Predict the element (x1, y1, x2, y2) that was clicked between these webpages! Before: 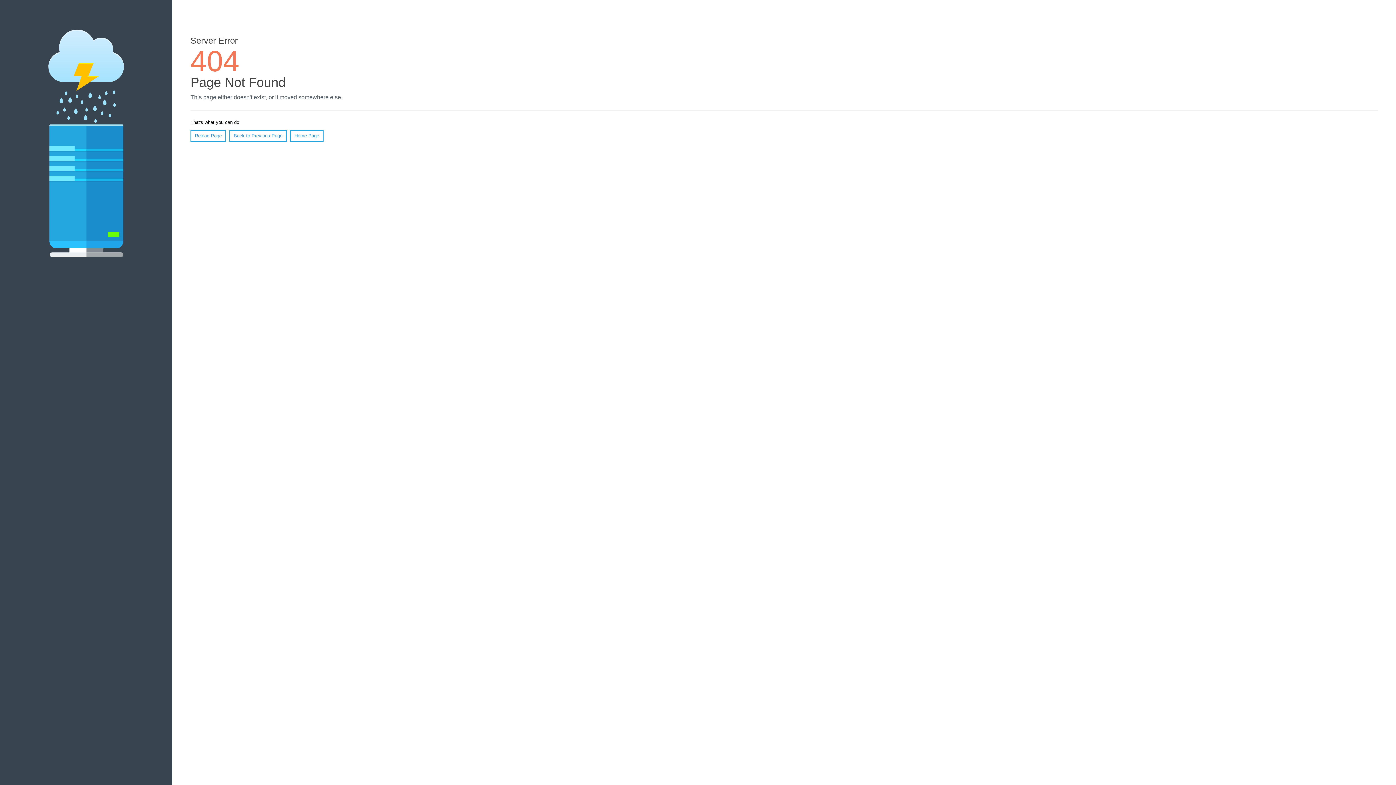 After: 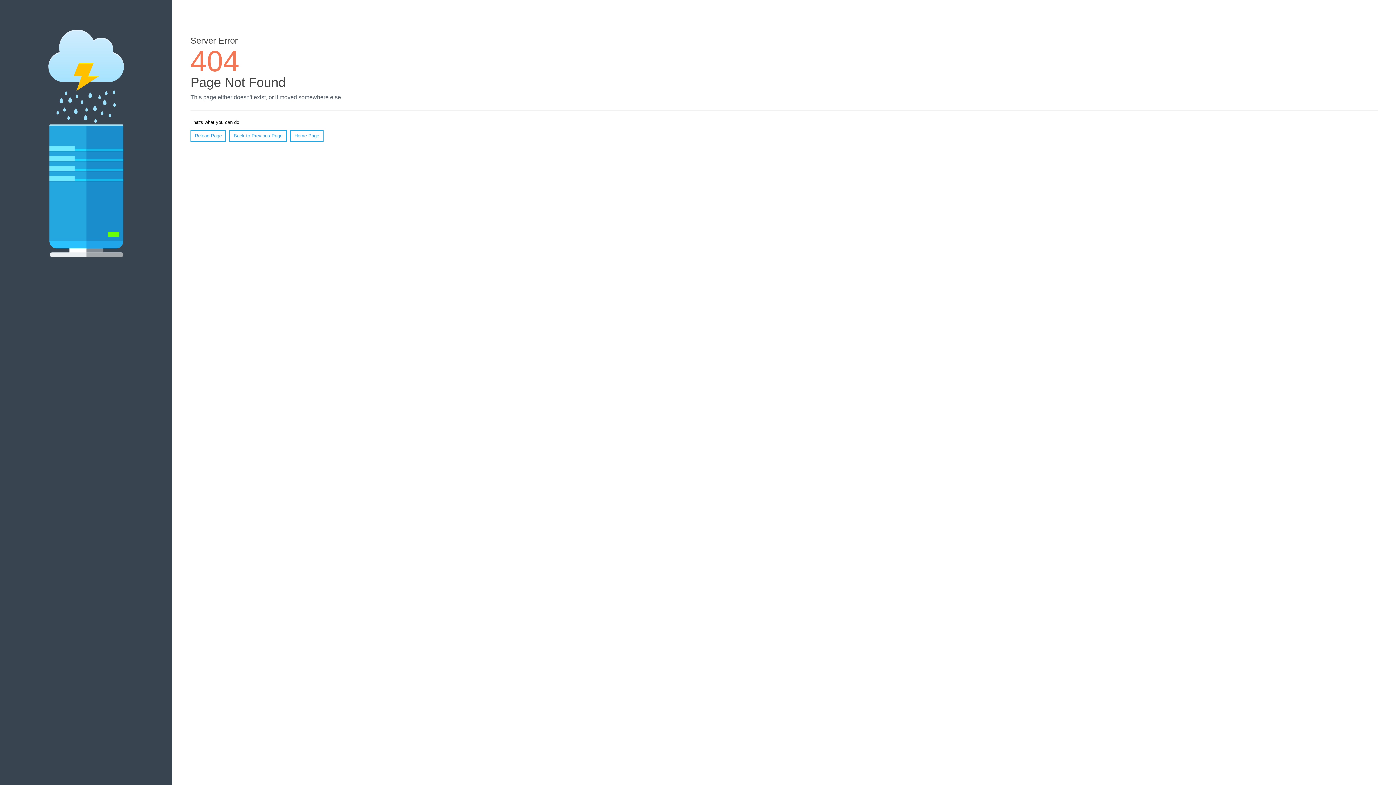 Action: label: Reload Page bbox: (190, 130, 226, 141)